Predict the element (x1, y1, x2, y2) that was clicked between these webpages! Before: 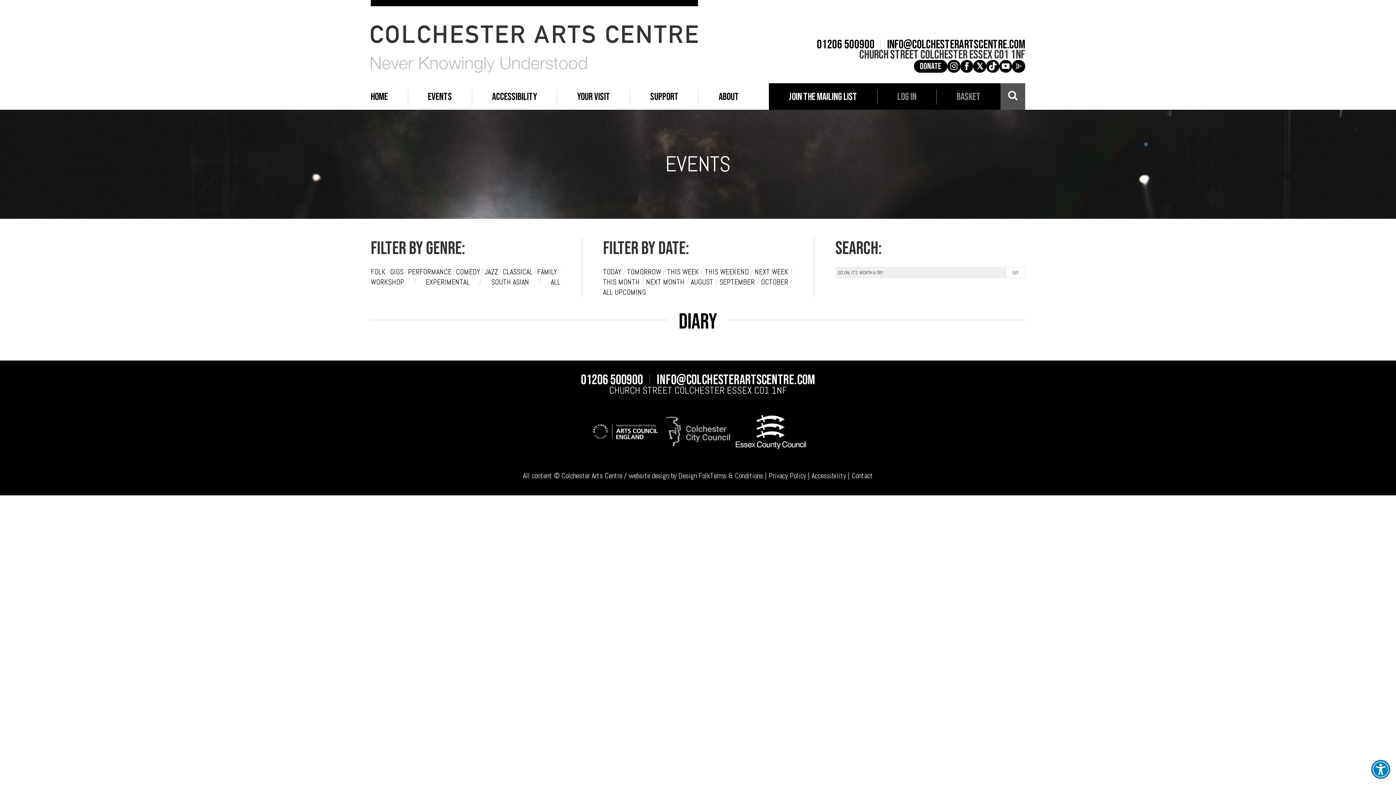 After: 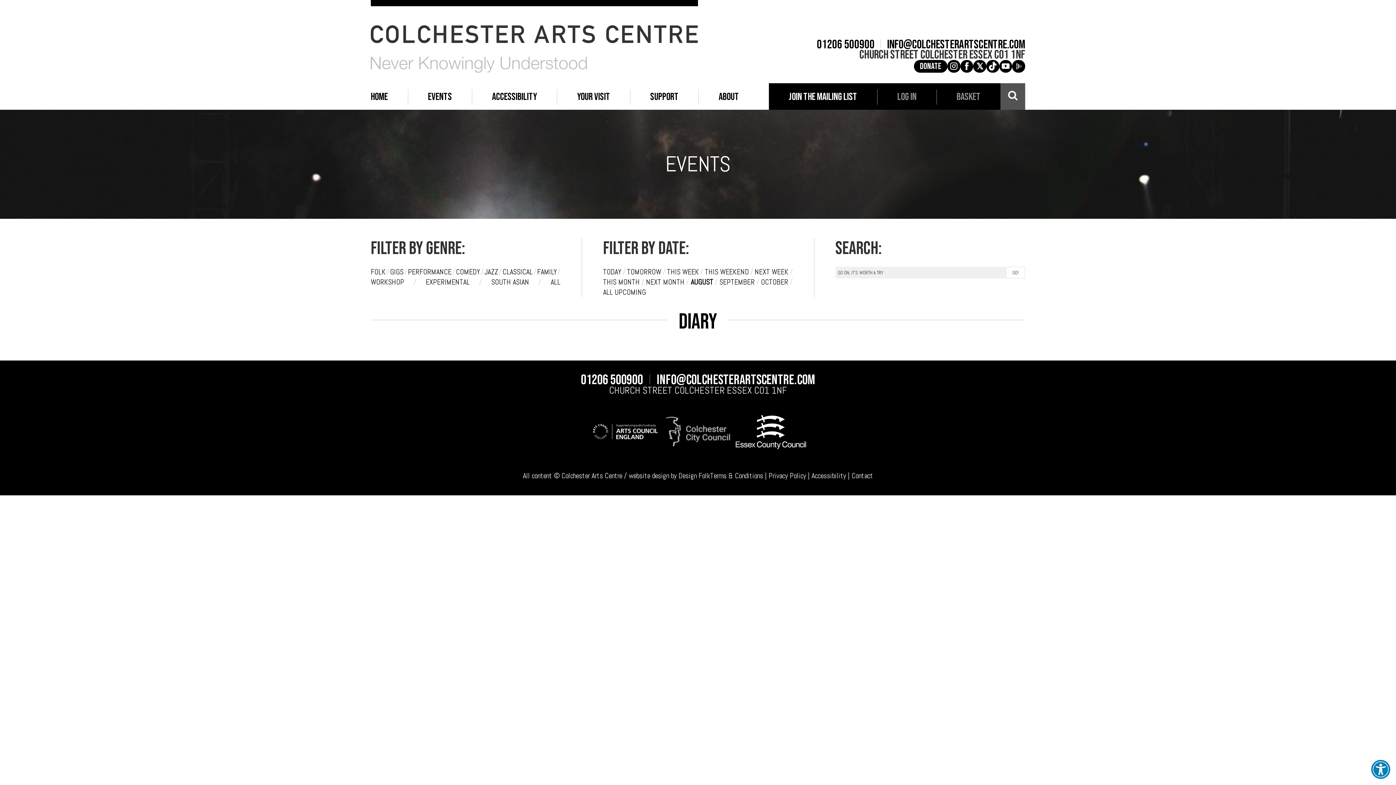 Action: bbox: (690, 277, 713, 287) label: AUGUST